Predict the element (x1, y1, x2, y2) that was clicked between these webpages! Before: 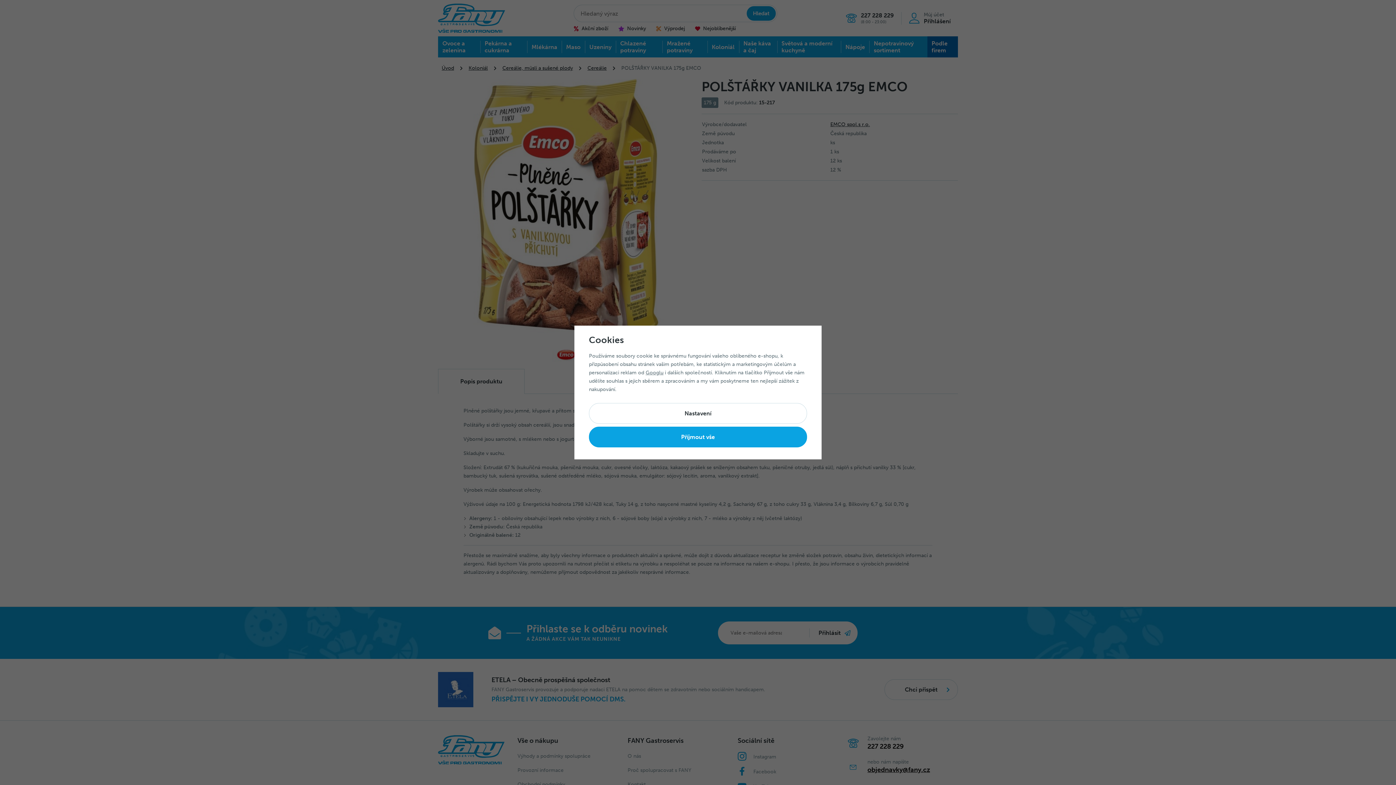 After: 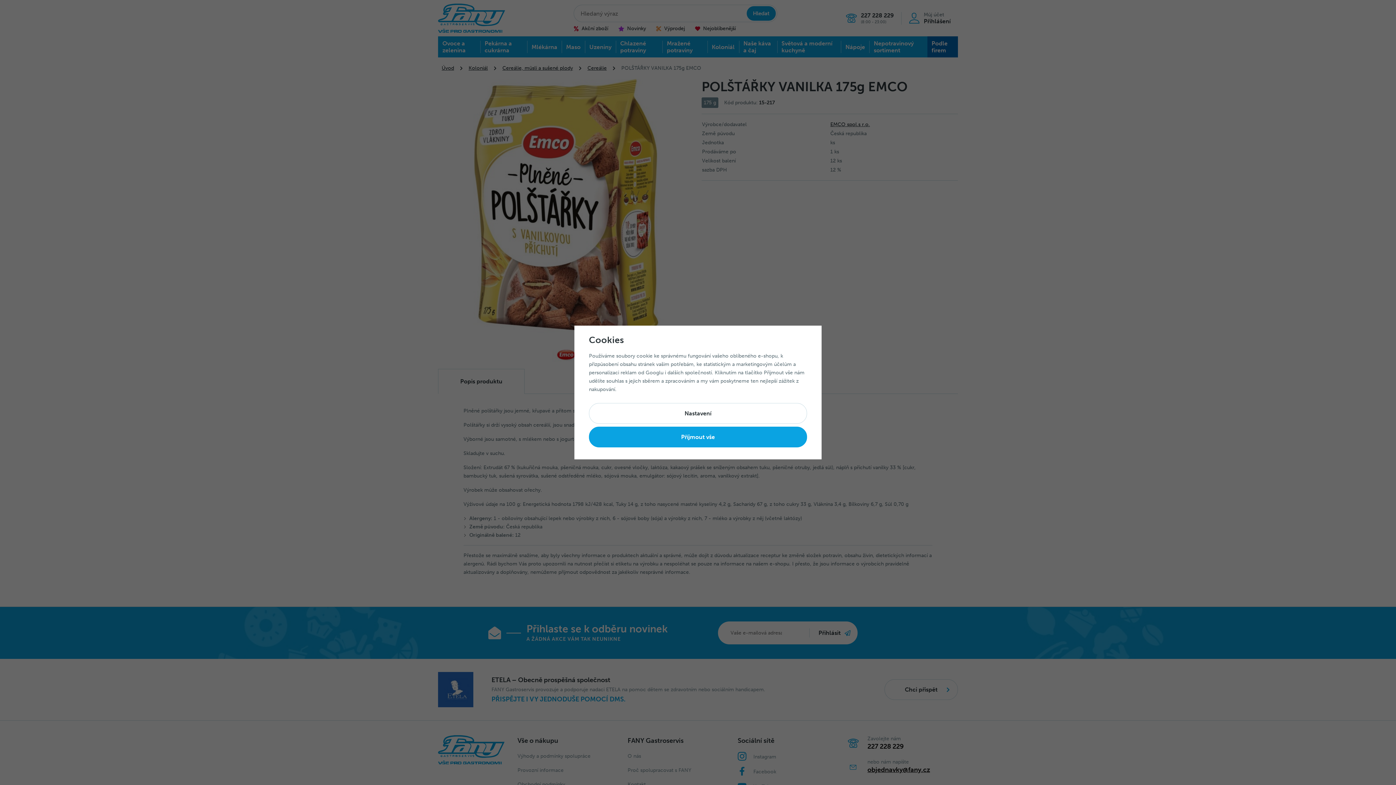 Action: label: Googlu bbox: (645, 369, 663, 376)